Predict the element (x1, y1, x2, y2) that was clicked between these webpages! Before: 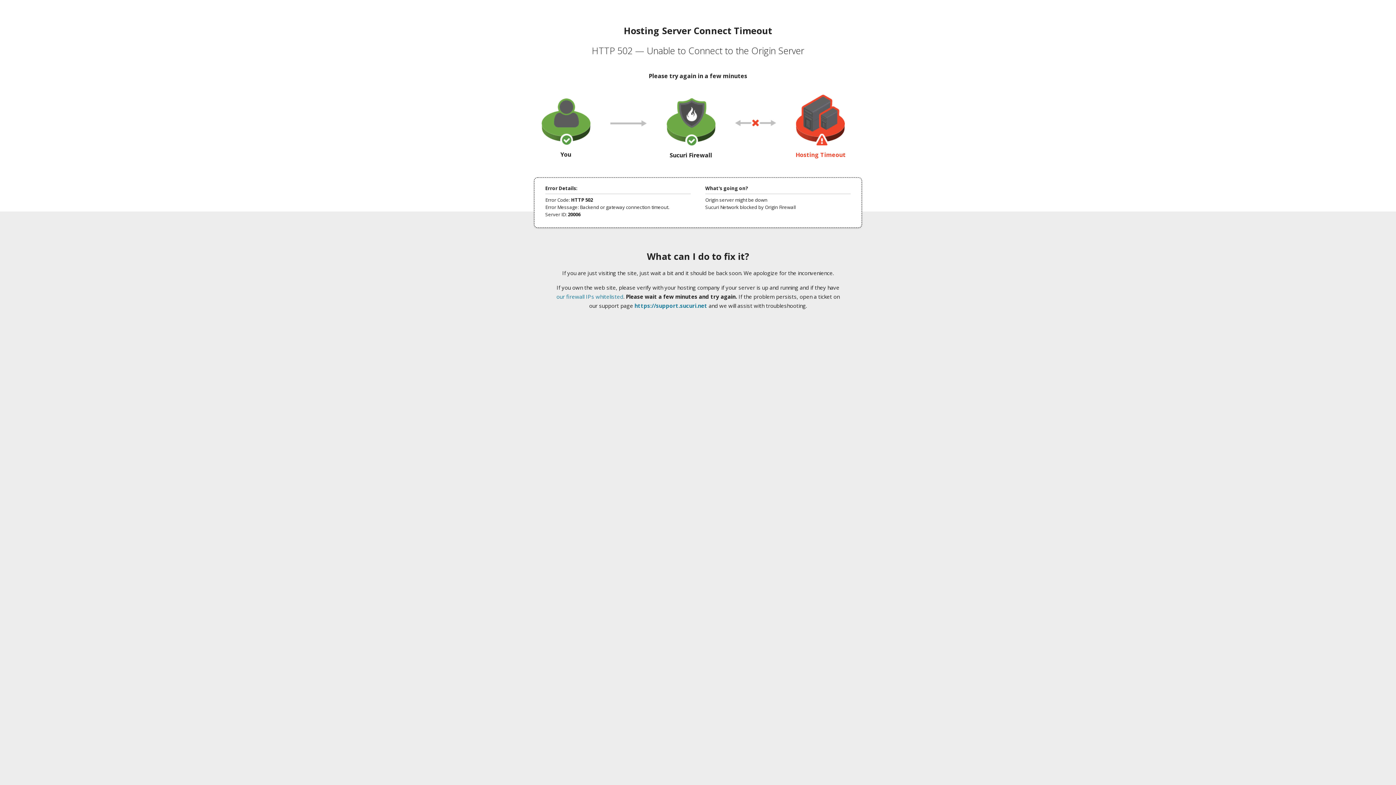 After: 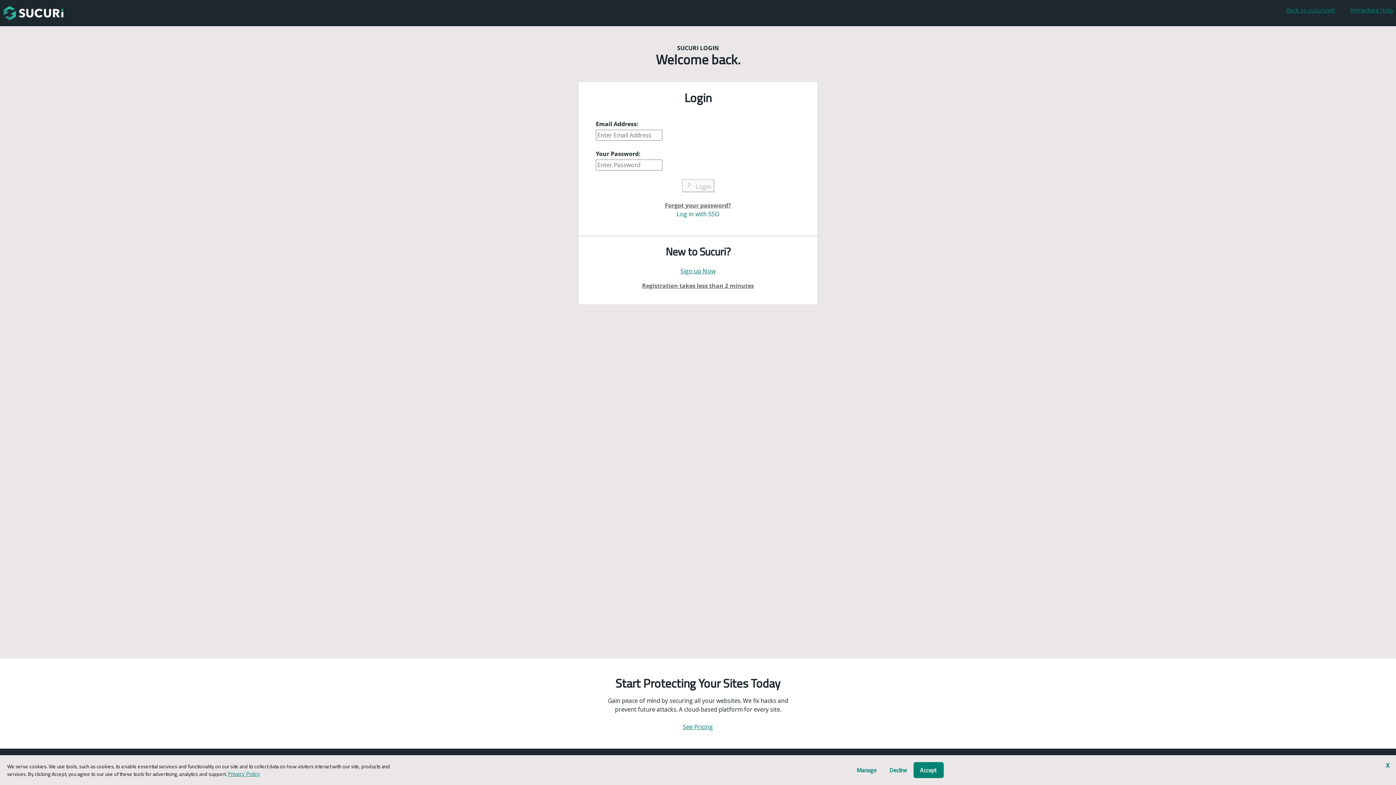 Action: label: https://support.sucuri.net bbox: (634, 302, 707, 309)